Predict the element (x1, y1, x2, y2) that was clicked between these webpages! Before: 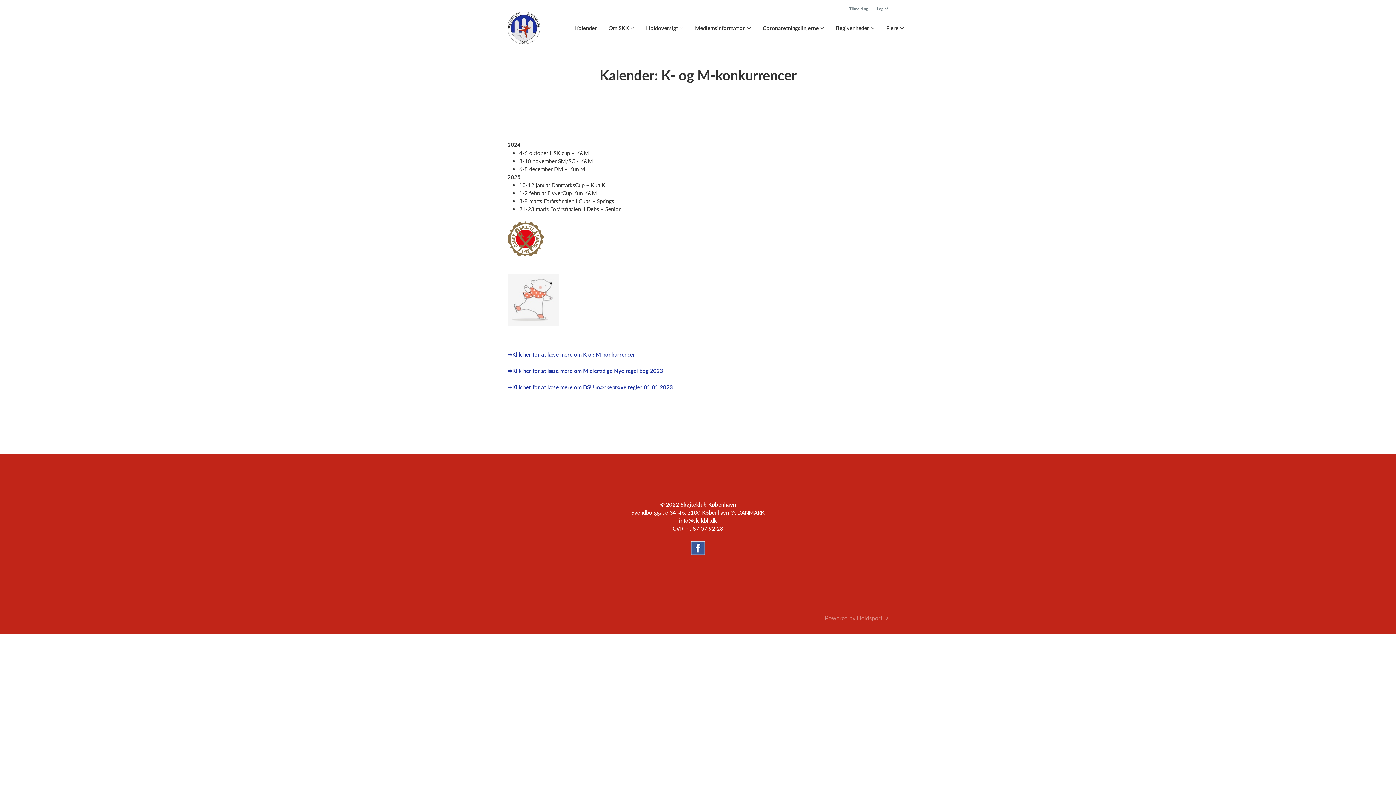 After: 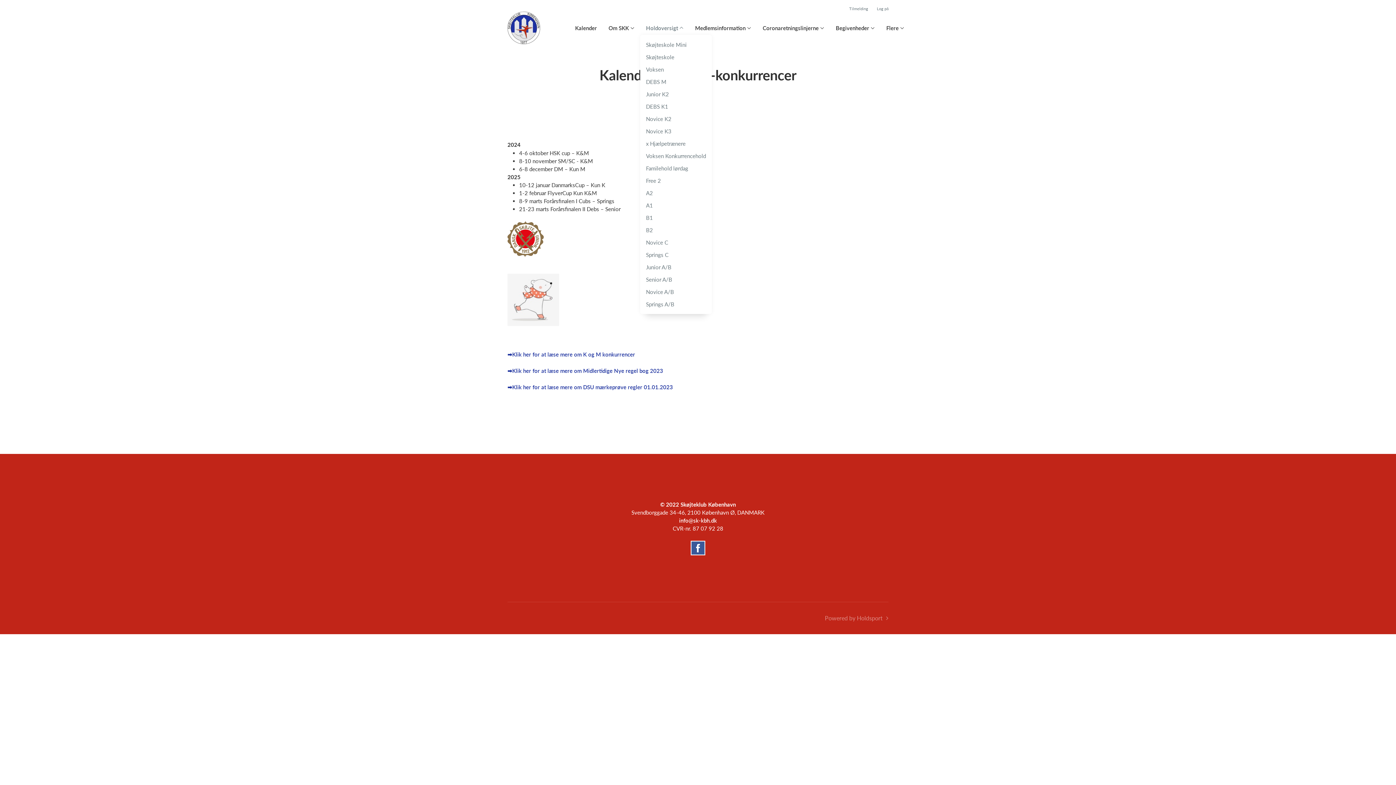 Action: label: Holdoversigt bbox: (646, 24, 683, 32)